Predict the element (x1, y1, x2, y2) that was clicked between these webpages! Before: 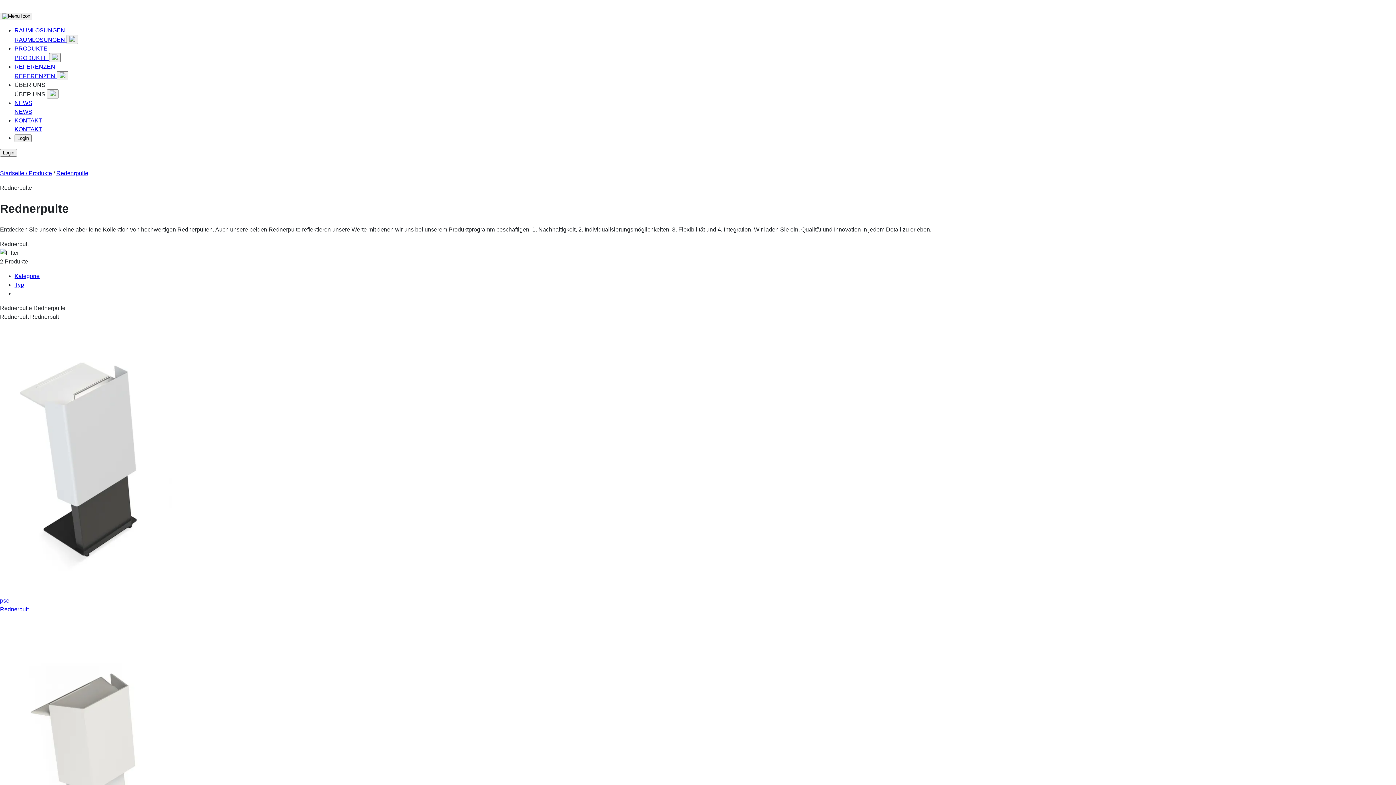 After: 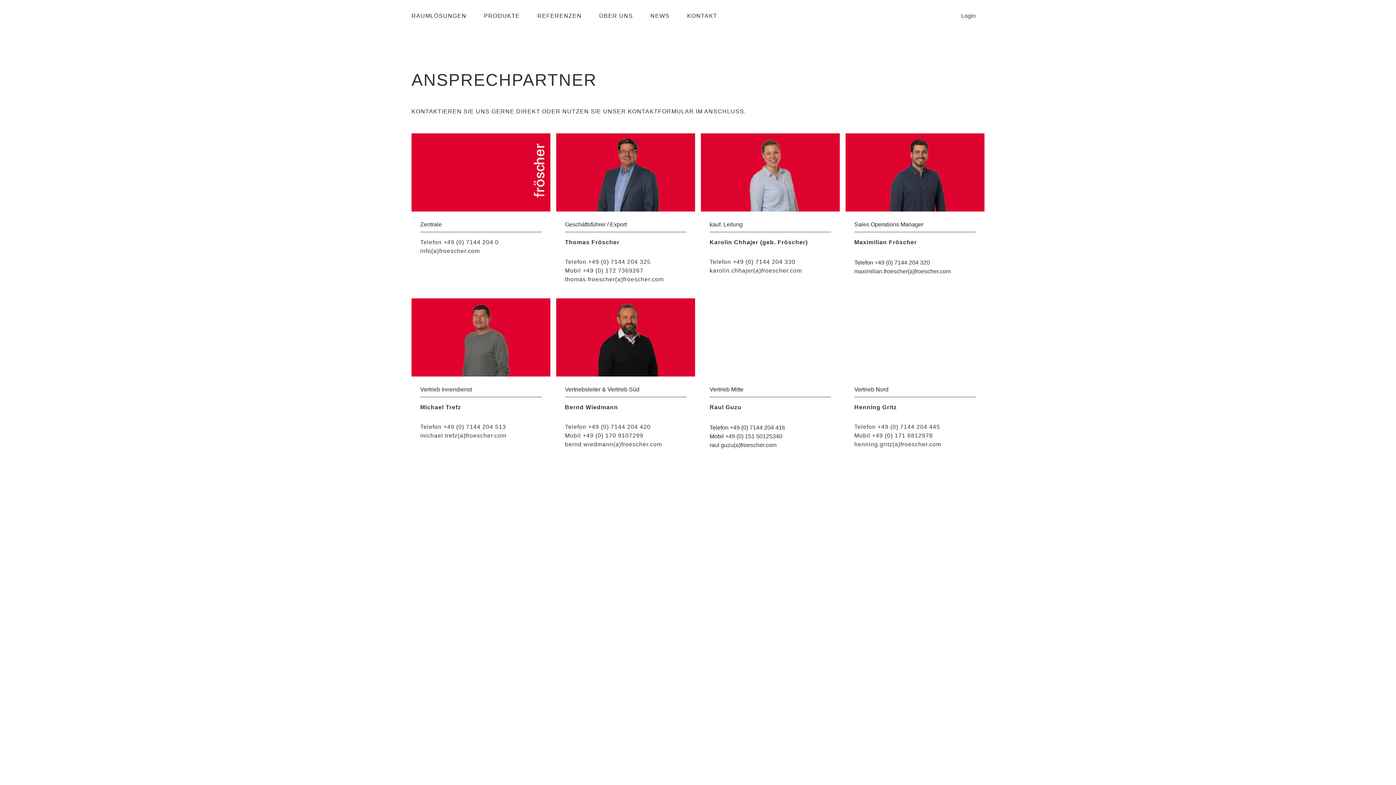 Action: label: KONTAKT bbox: (14, 126, 42, 132)